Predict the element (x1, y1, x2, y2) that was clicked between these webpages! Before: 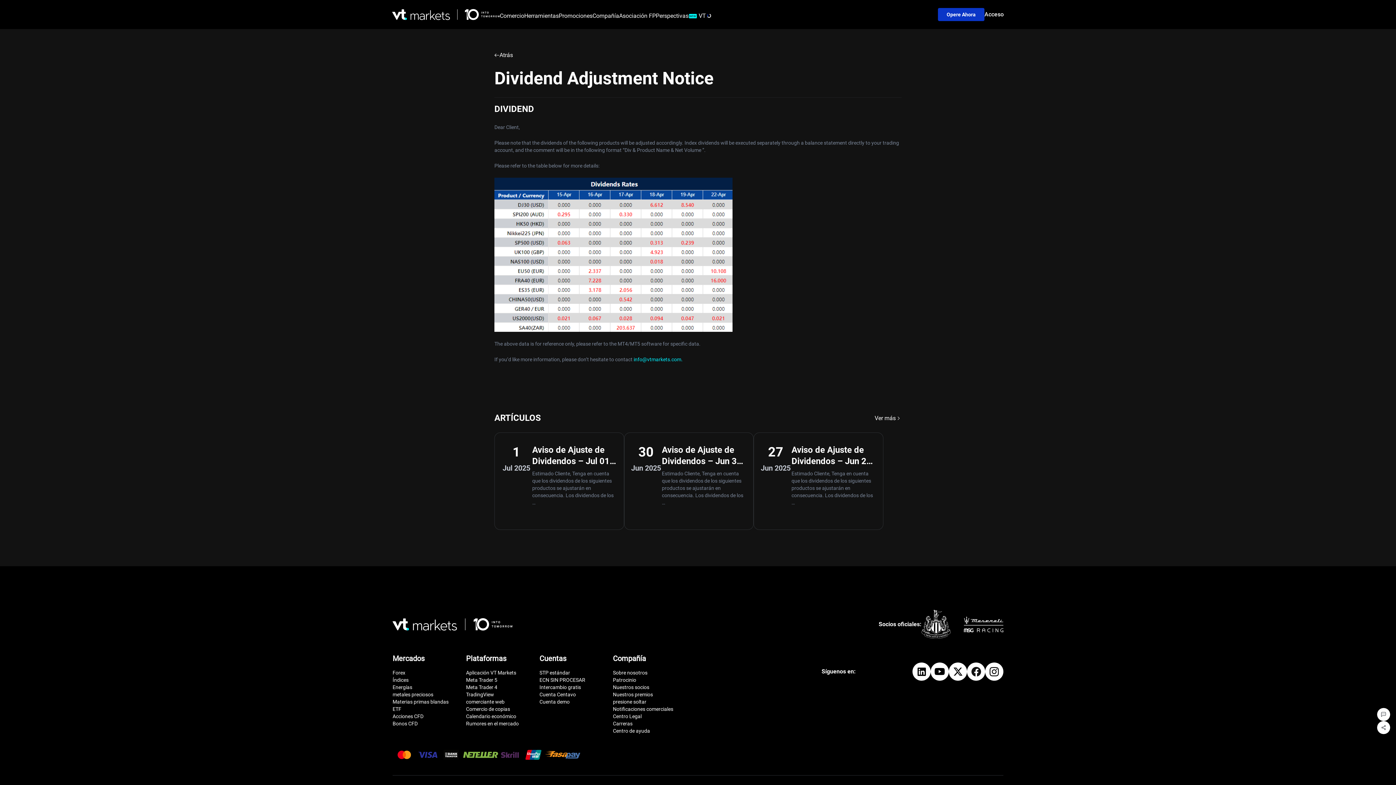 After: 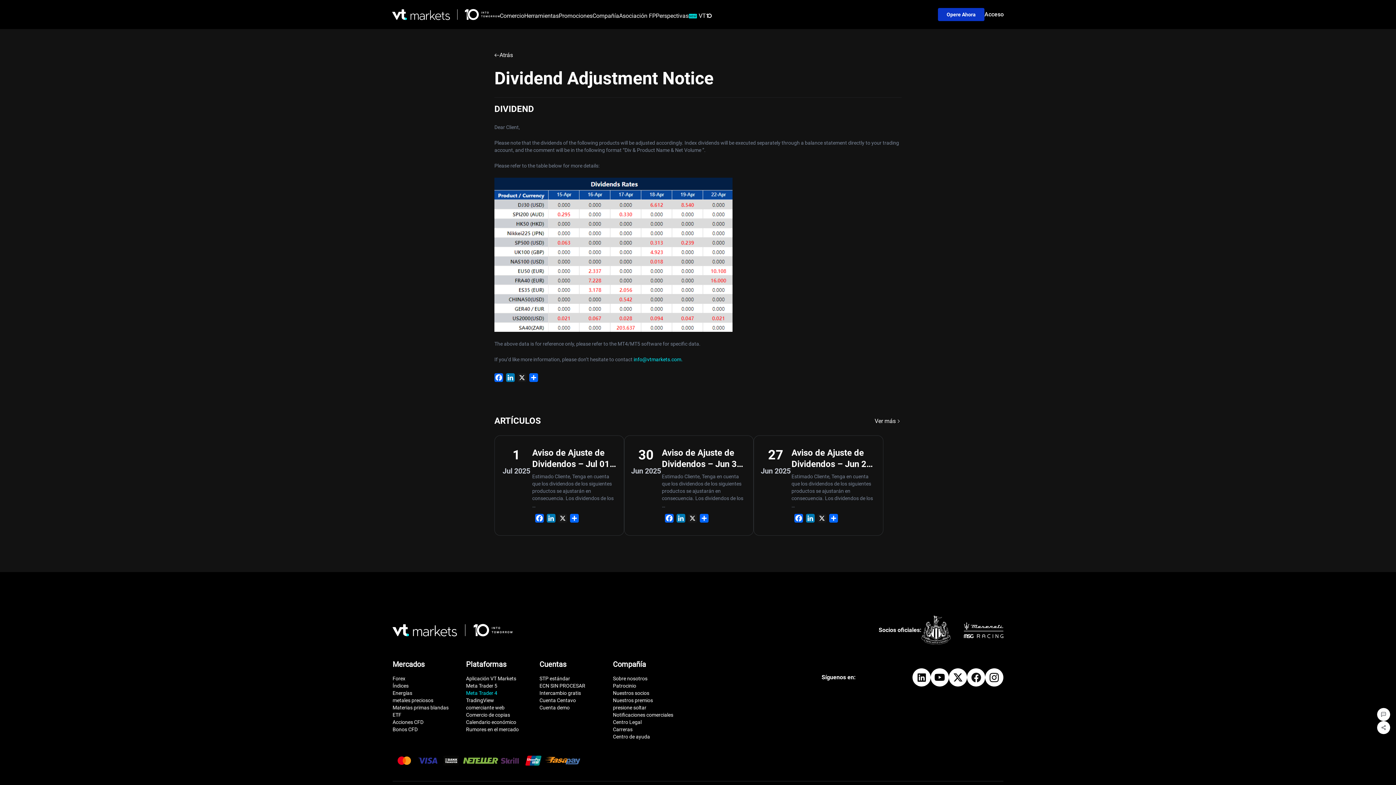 Action: label: TradingView bbox: (466, 692, 494, 697)